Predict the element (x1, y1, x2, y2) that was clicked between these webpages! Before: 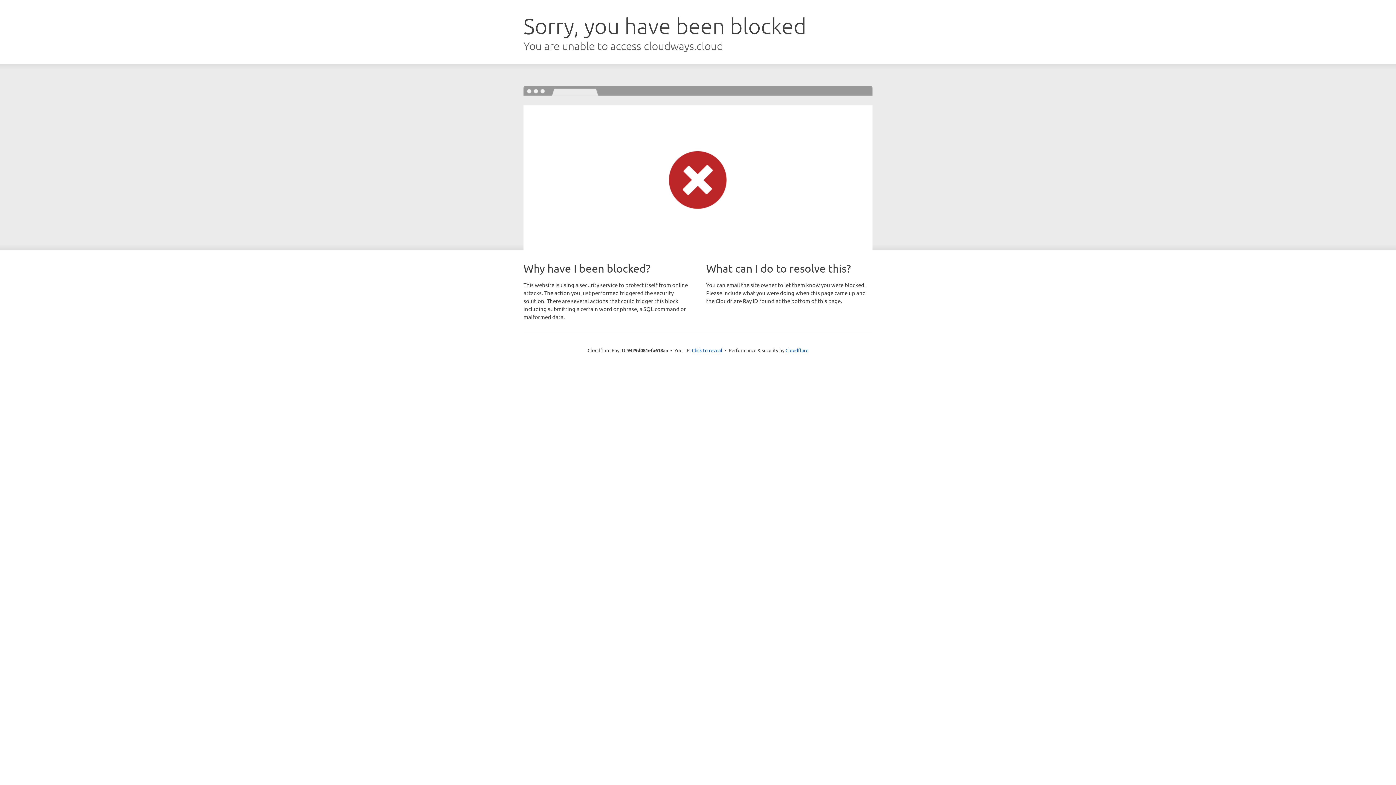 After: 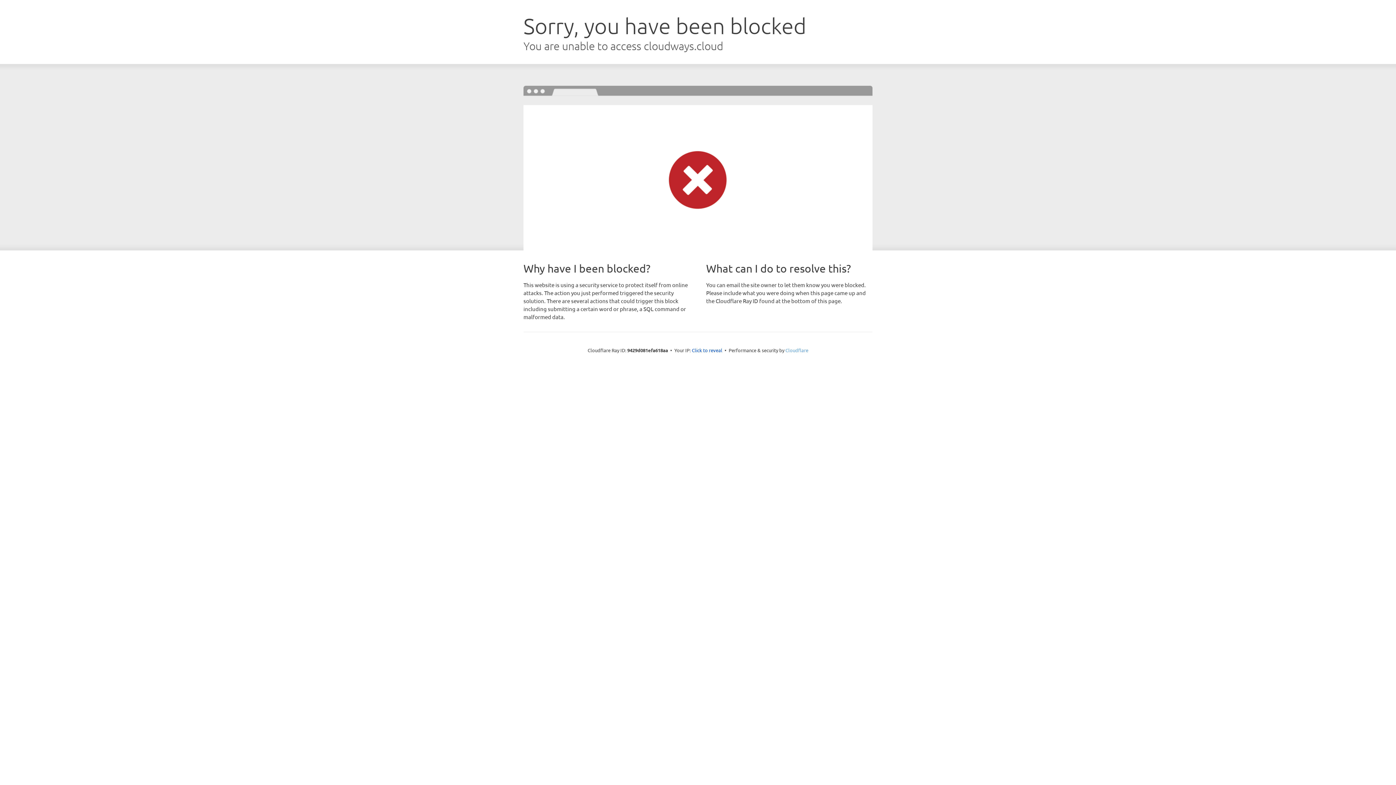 Action: bbox: (785, 347, 808, 353) label: Cloudflare